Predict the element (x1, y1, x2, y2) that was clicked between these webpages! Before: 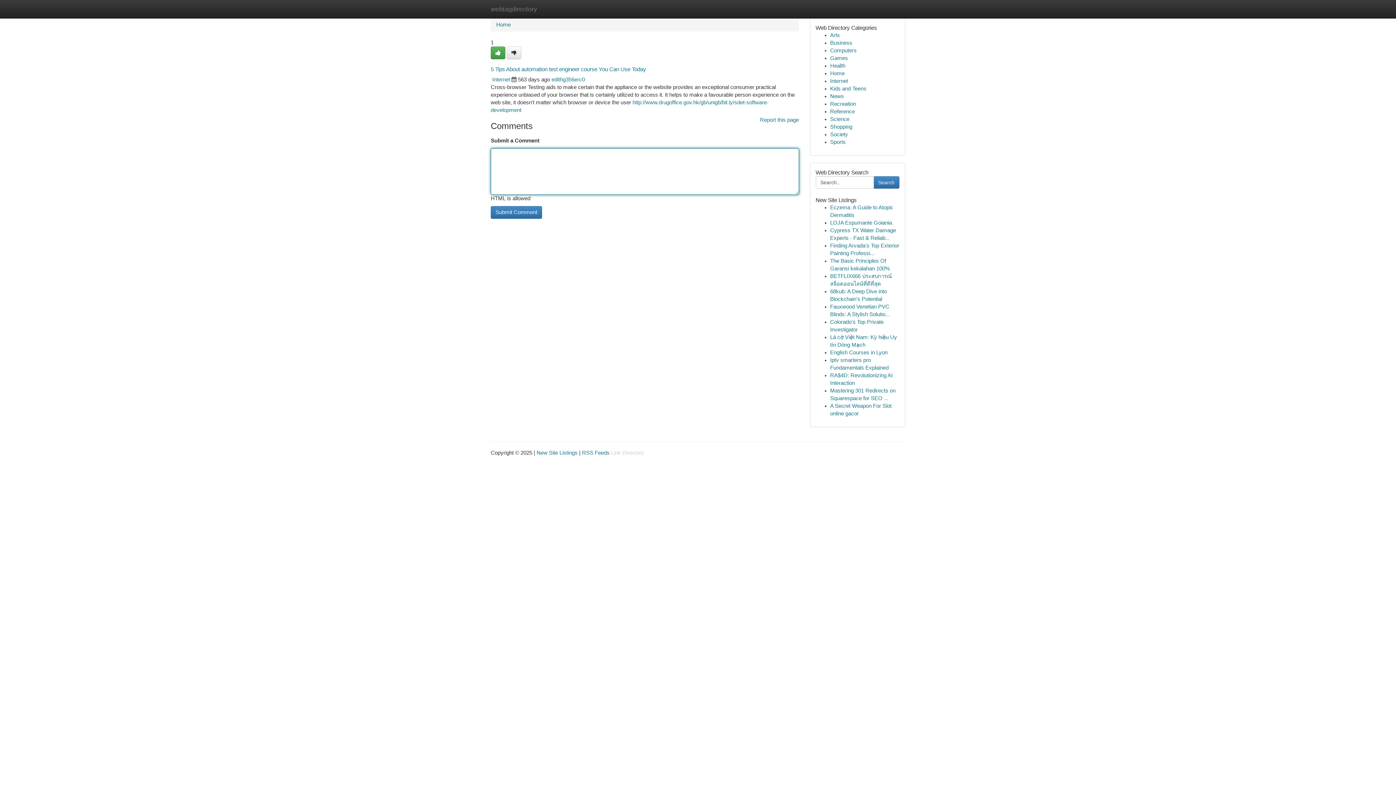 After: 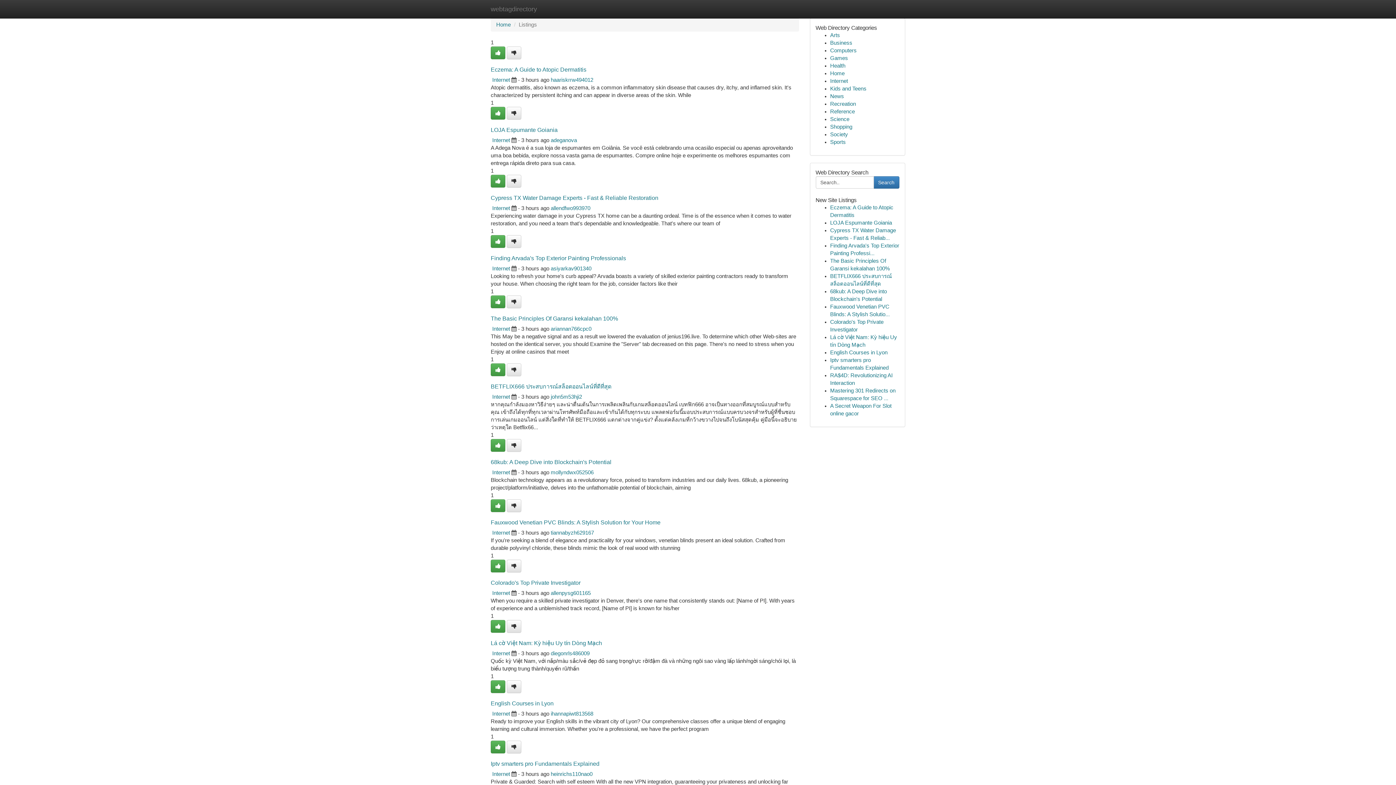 Action: label: Arts bbox: (830, 32, 840, 38)